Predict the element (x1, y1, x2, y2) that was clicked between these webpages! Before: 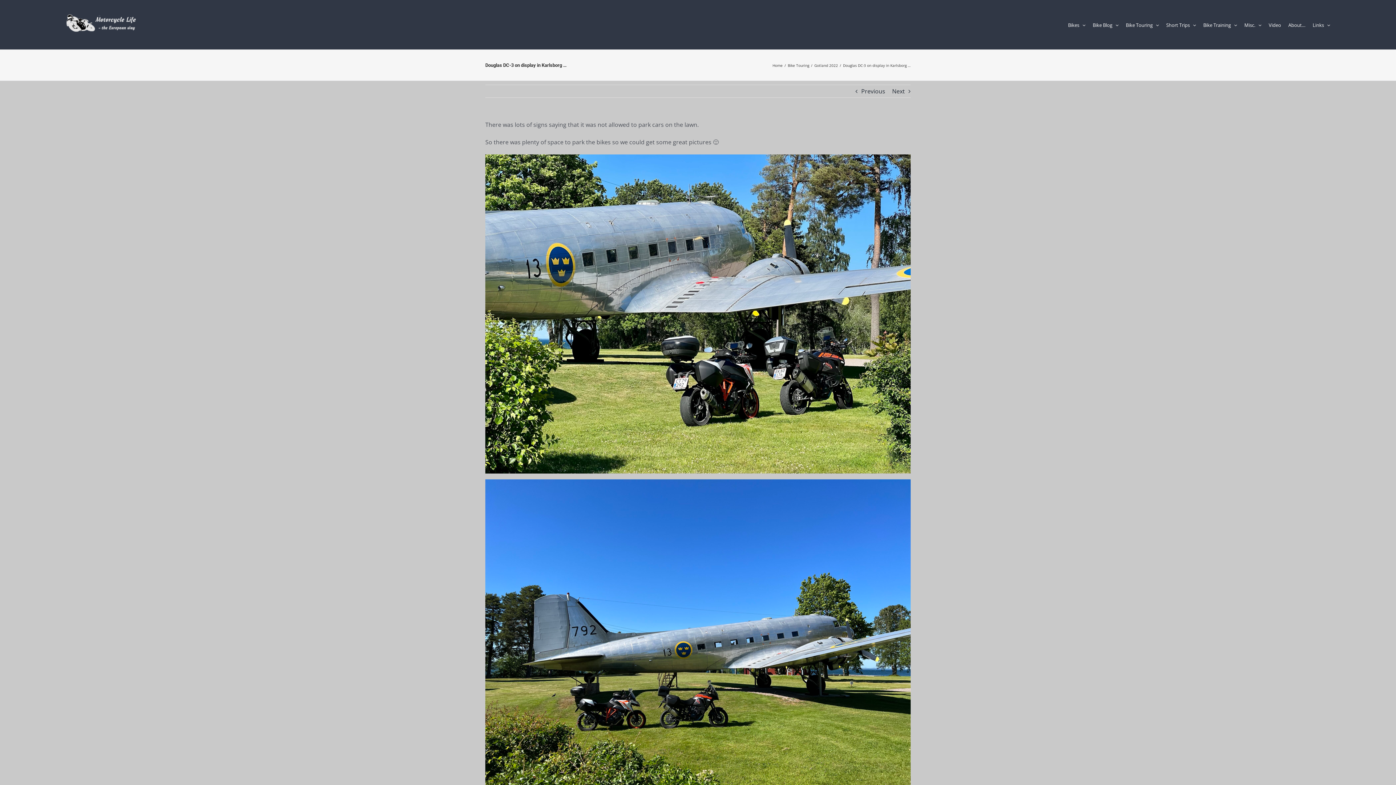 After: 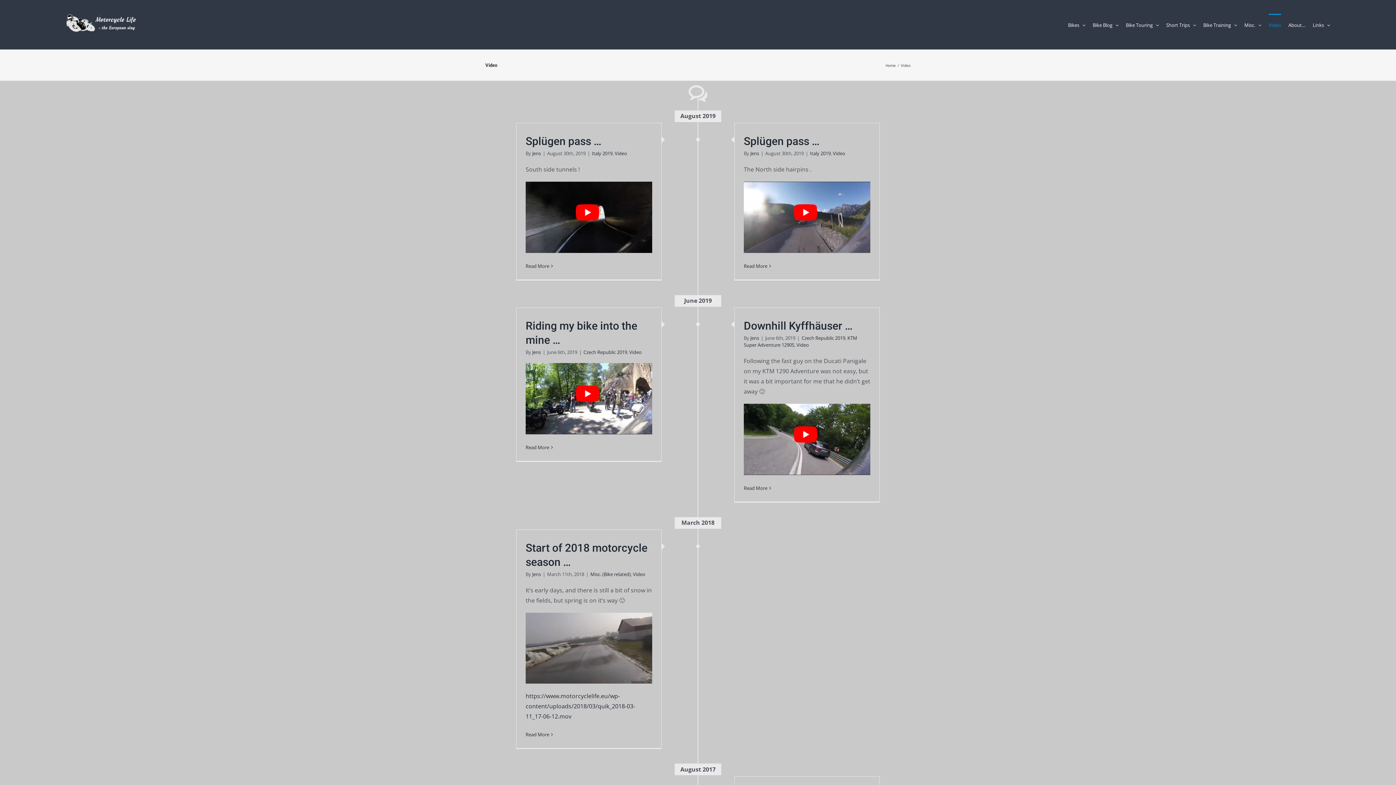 Action: label: Video bbox: (1269, 13, 1281, 35)